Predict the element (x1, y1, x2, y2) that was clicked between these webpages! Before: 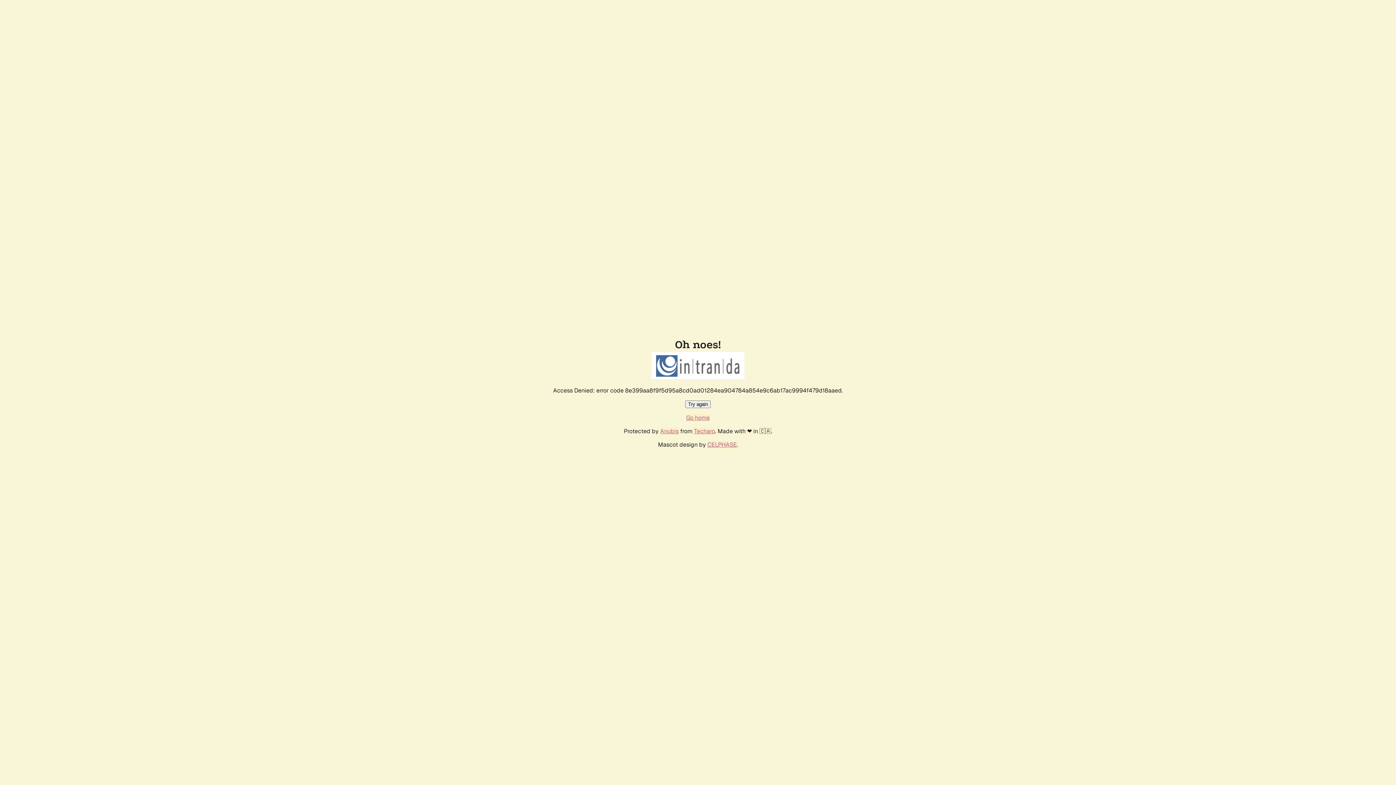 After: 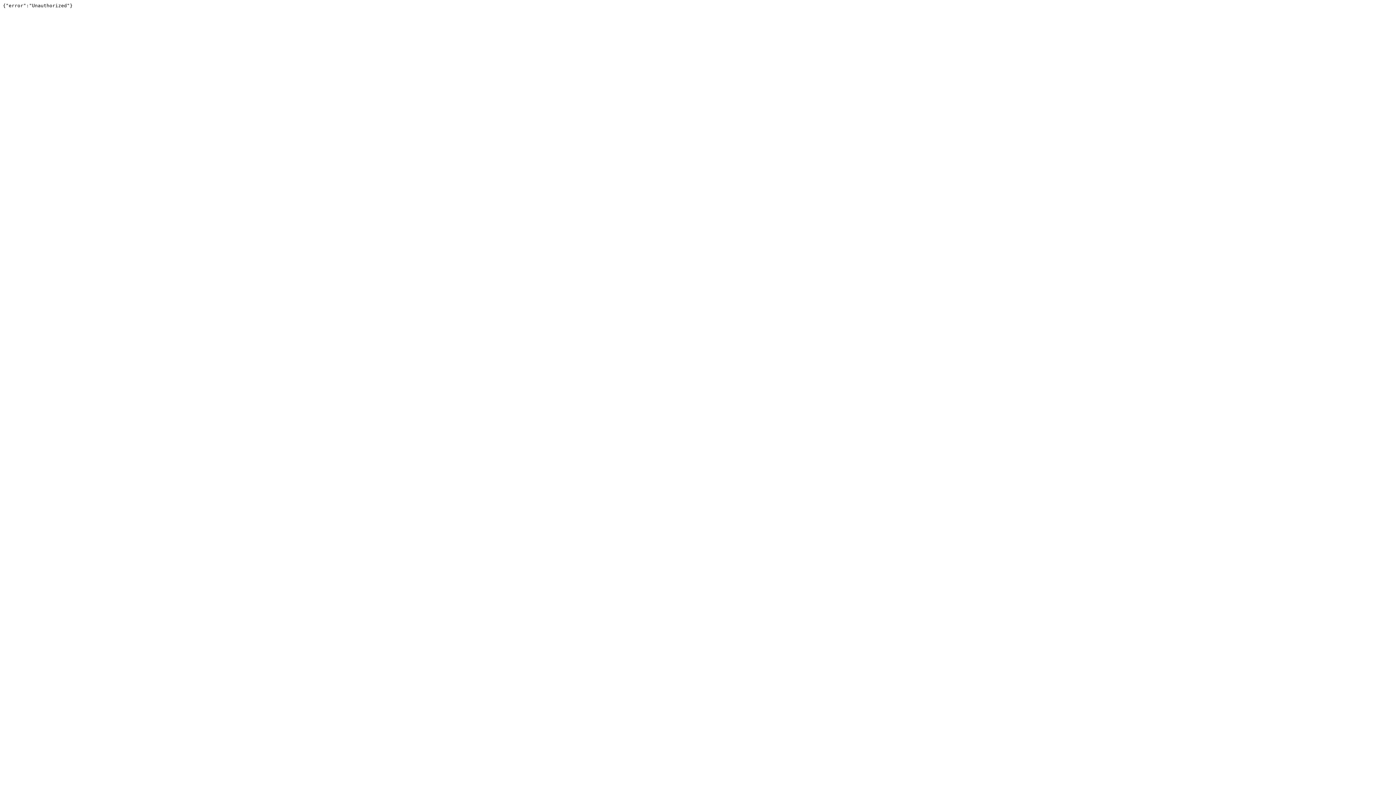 Action: label: Techaro bbox: (694, 427, 715, 435)